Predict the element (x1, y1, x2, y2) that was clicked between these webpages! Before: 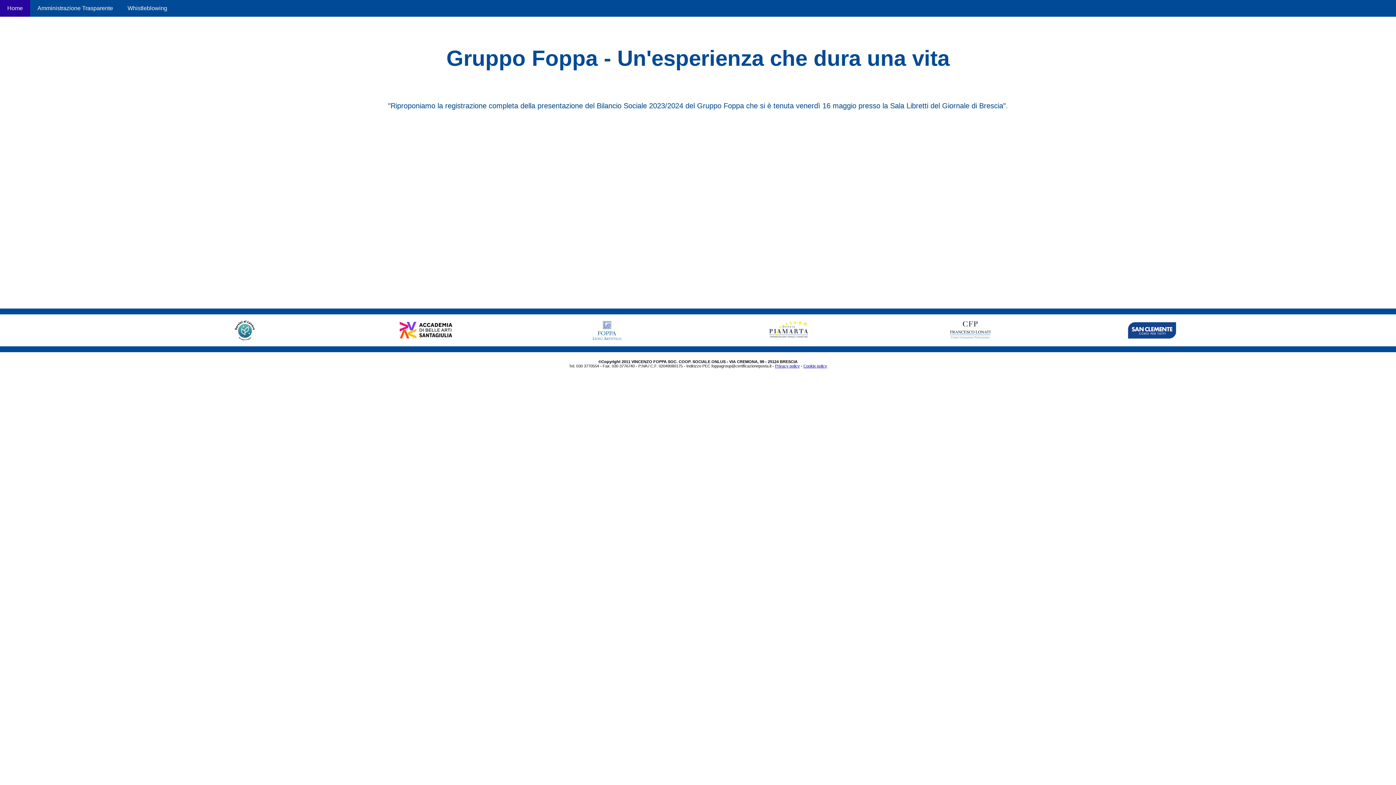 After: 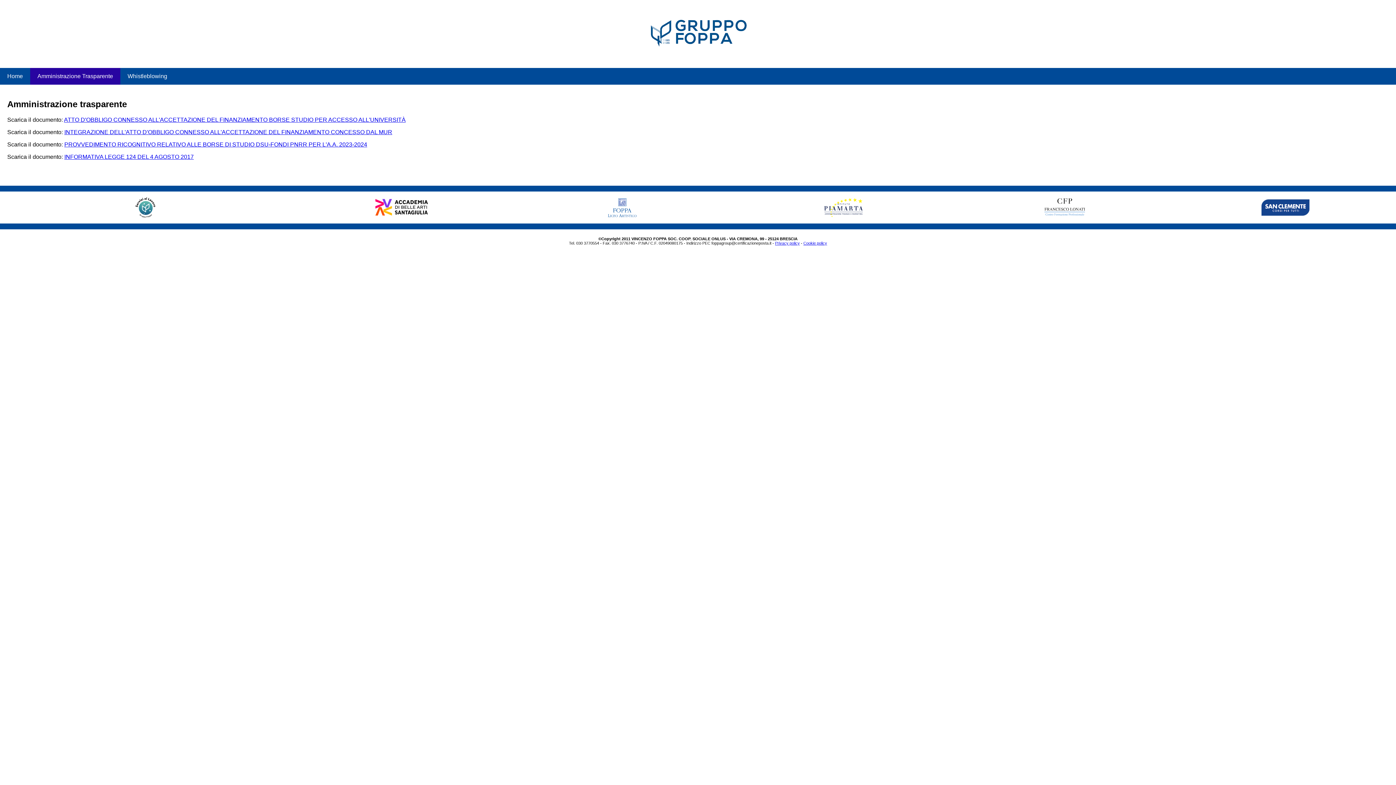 Action: bbox: (30, 0, 120, 16) label: Amministrazione Trasparente